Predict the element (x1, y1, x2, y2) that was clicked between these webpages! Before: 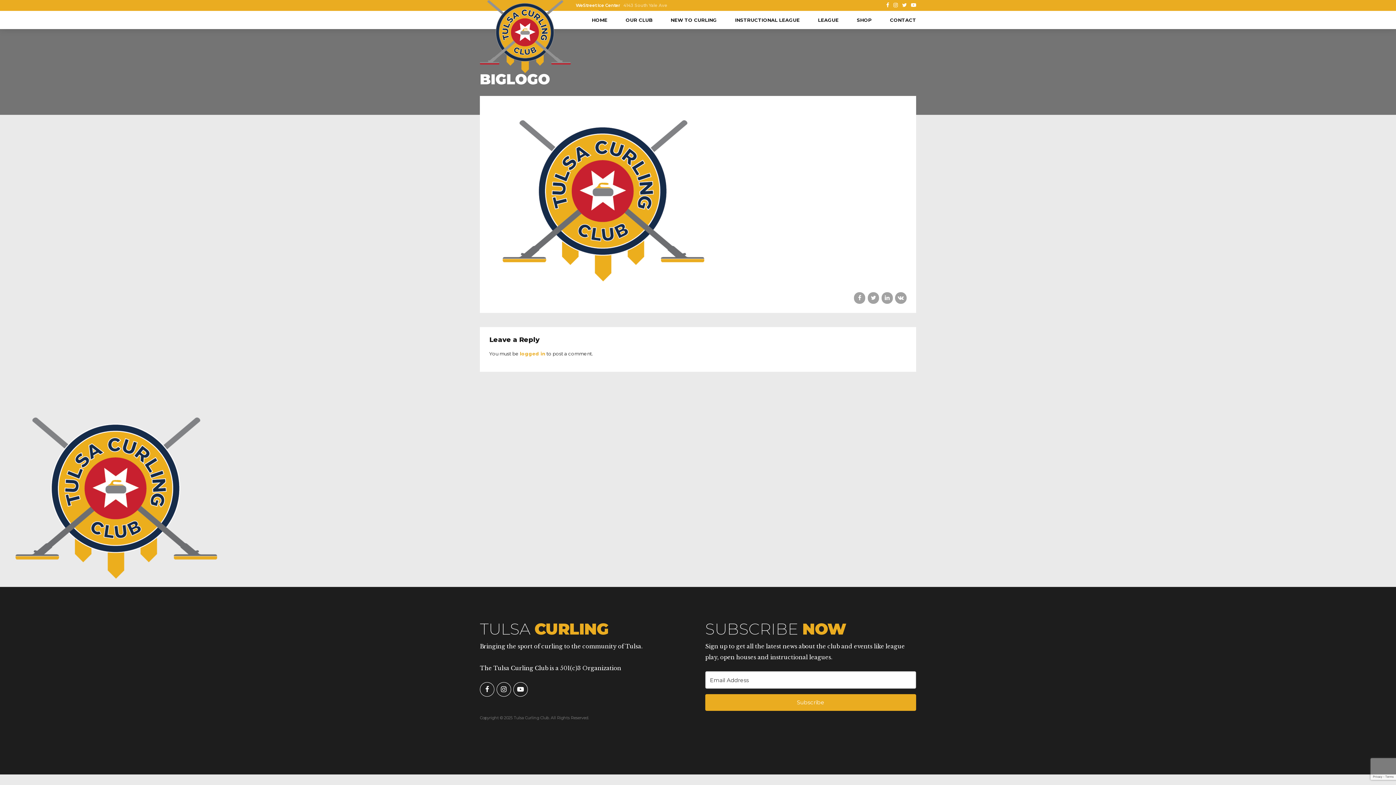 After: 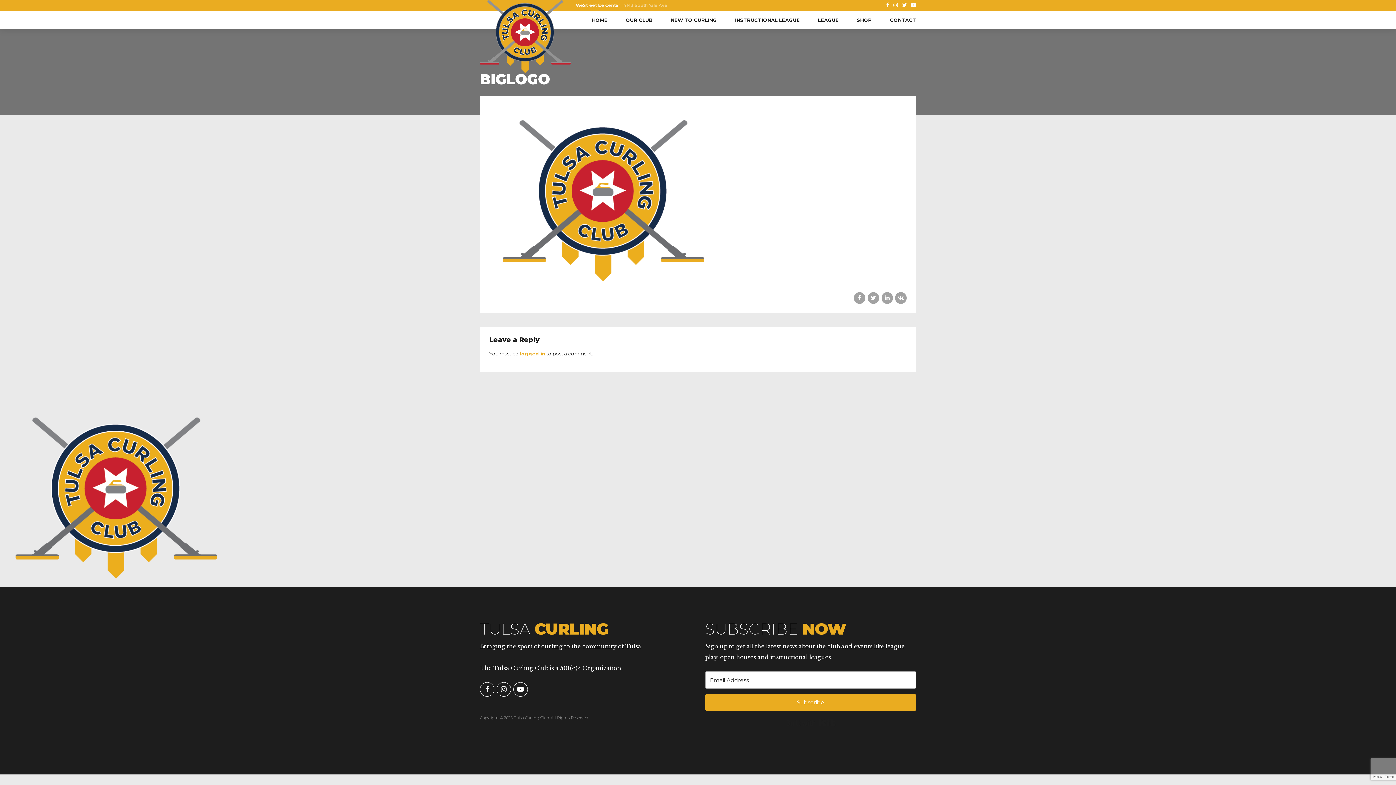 Action: label: Built with Kit bbox: (786, 716, 835, 729)